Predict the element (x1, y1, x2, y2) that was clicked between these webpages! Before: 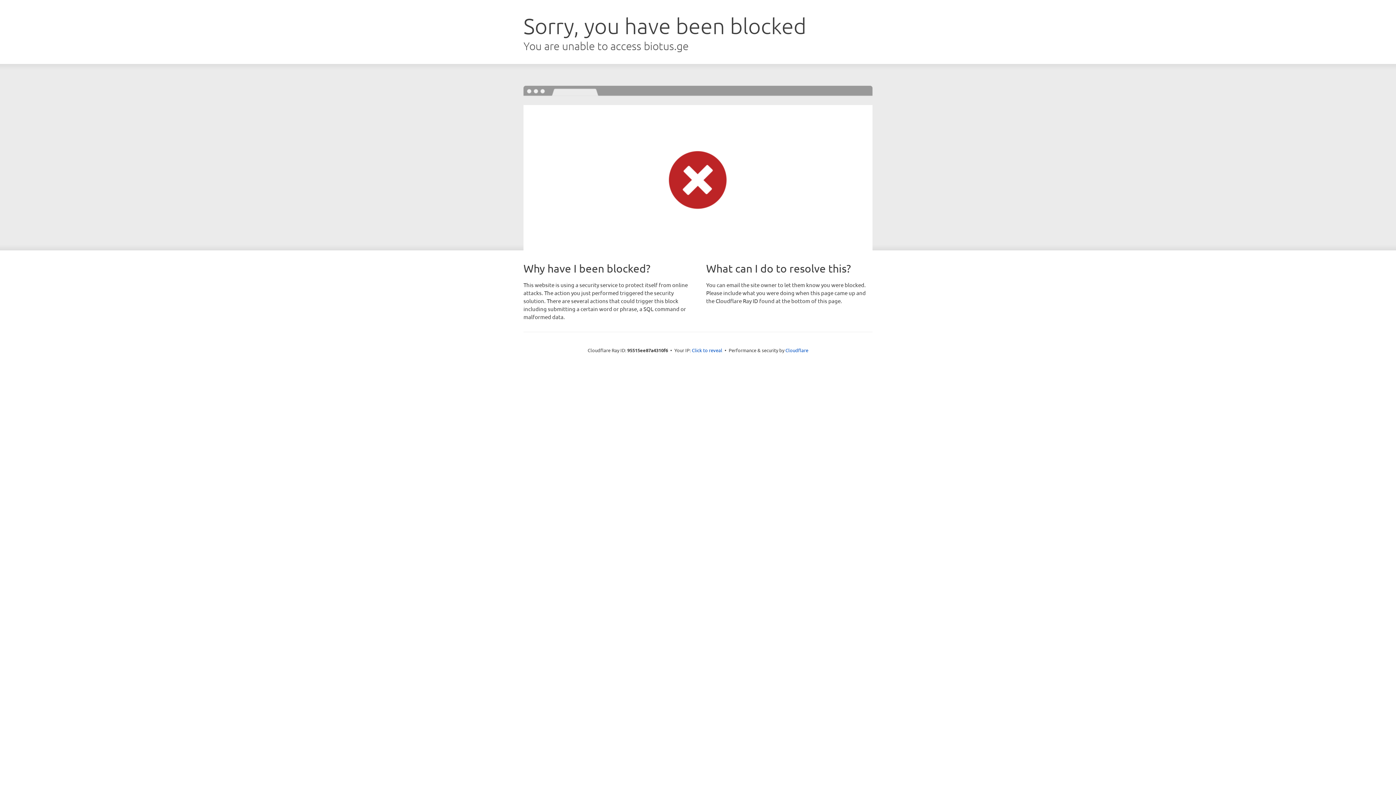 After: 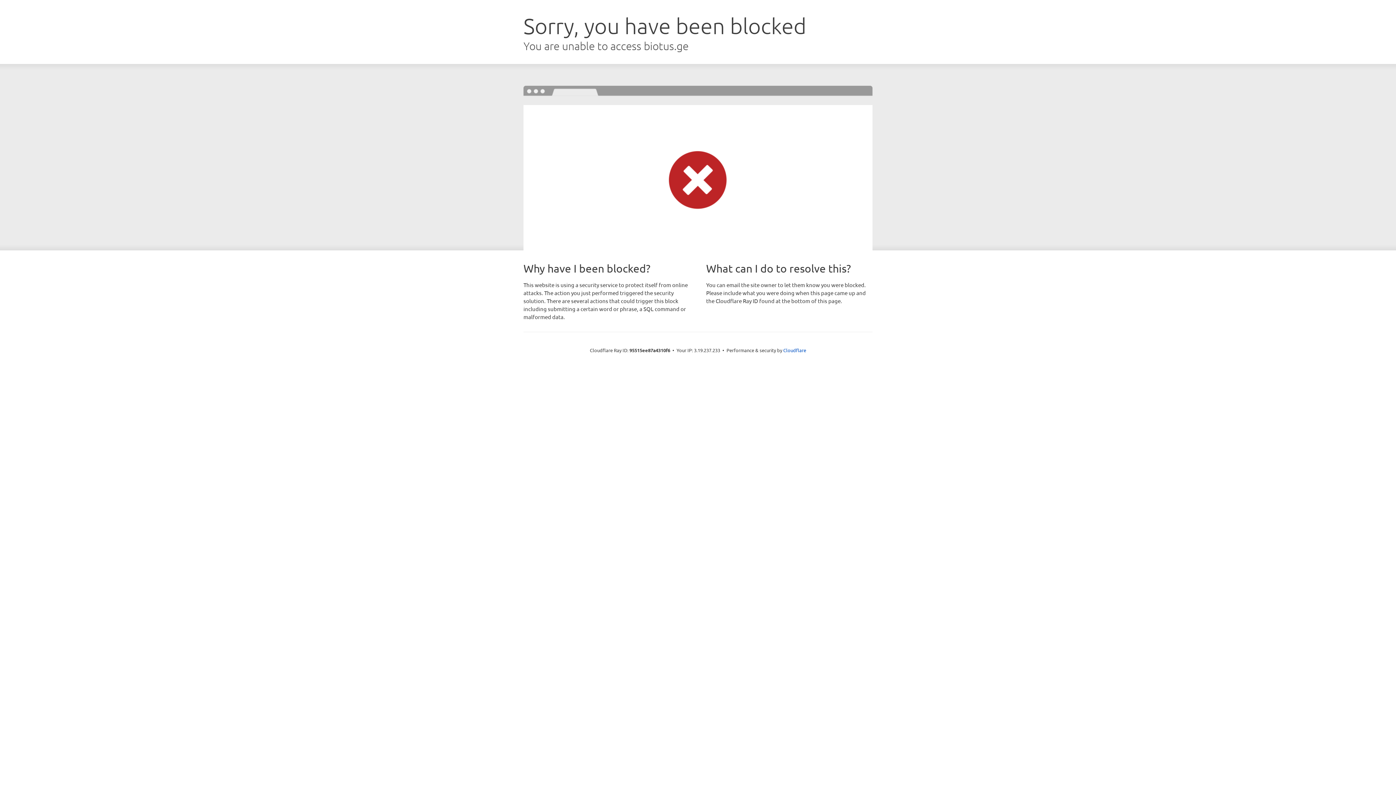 Action: bbox: (692, 346, 722, 353) label: Click to reveal